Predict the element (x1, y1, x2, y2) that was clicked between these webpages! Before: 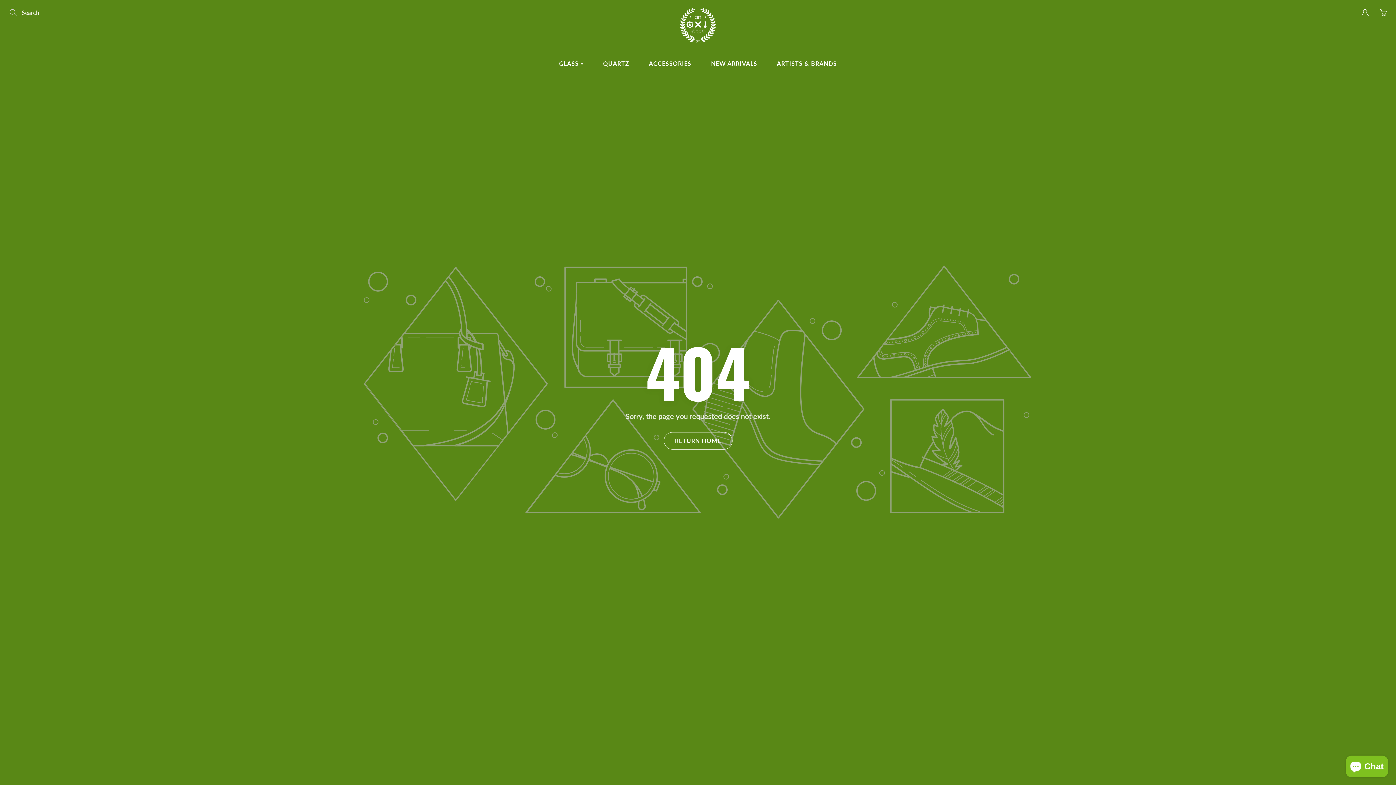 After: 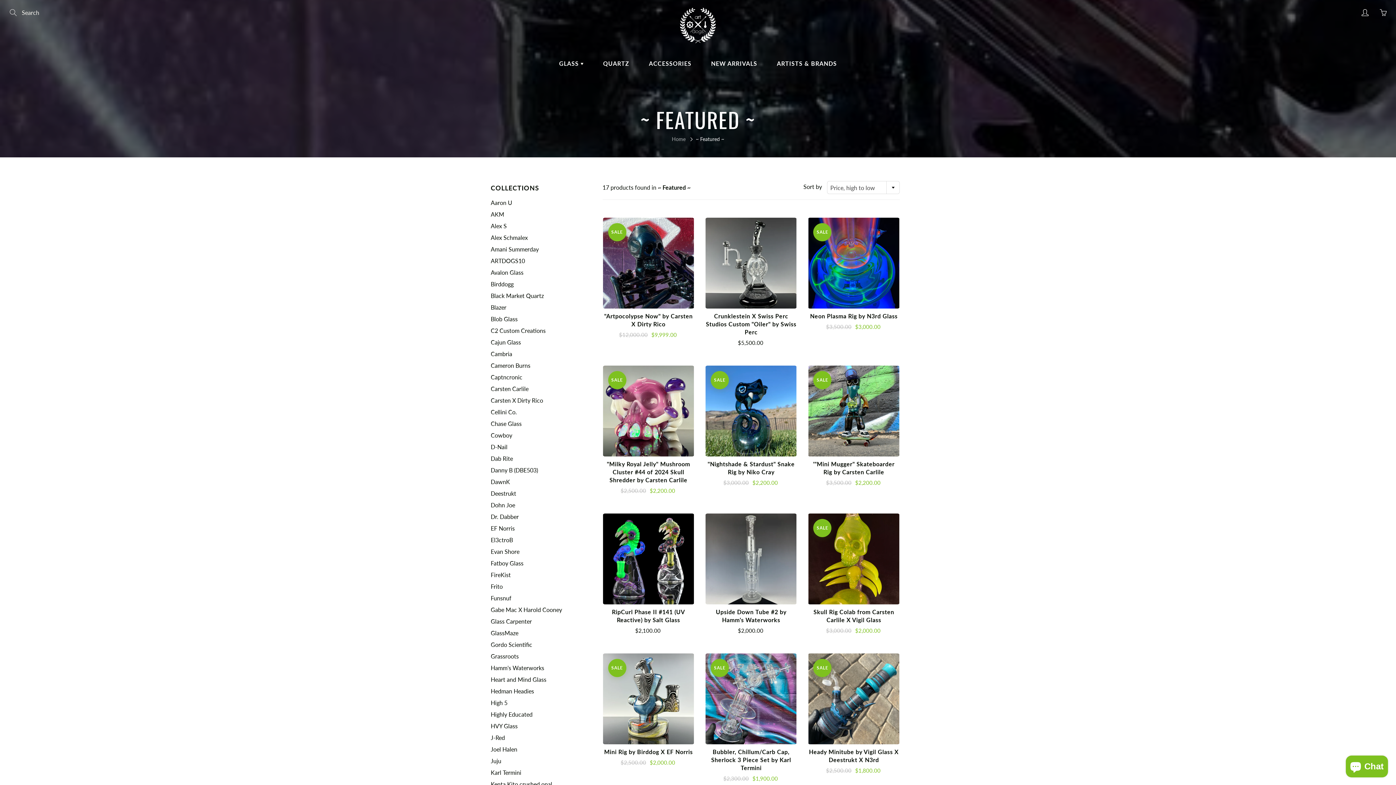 Action: bbox: (550, 54, 592, 72) label: GLASS 